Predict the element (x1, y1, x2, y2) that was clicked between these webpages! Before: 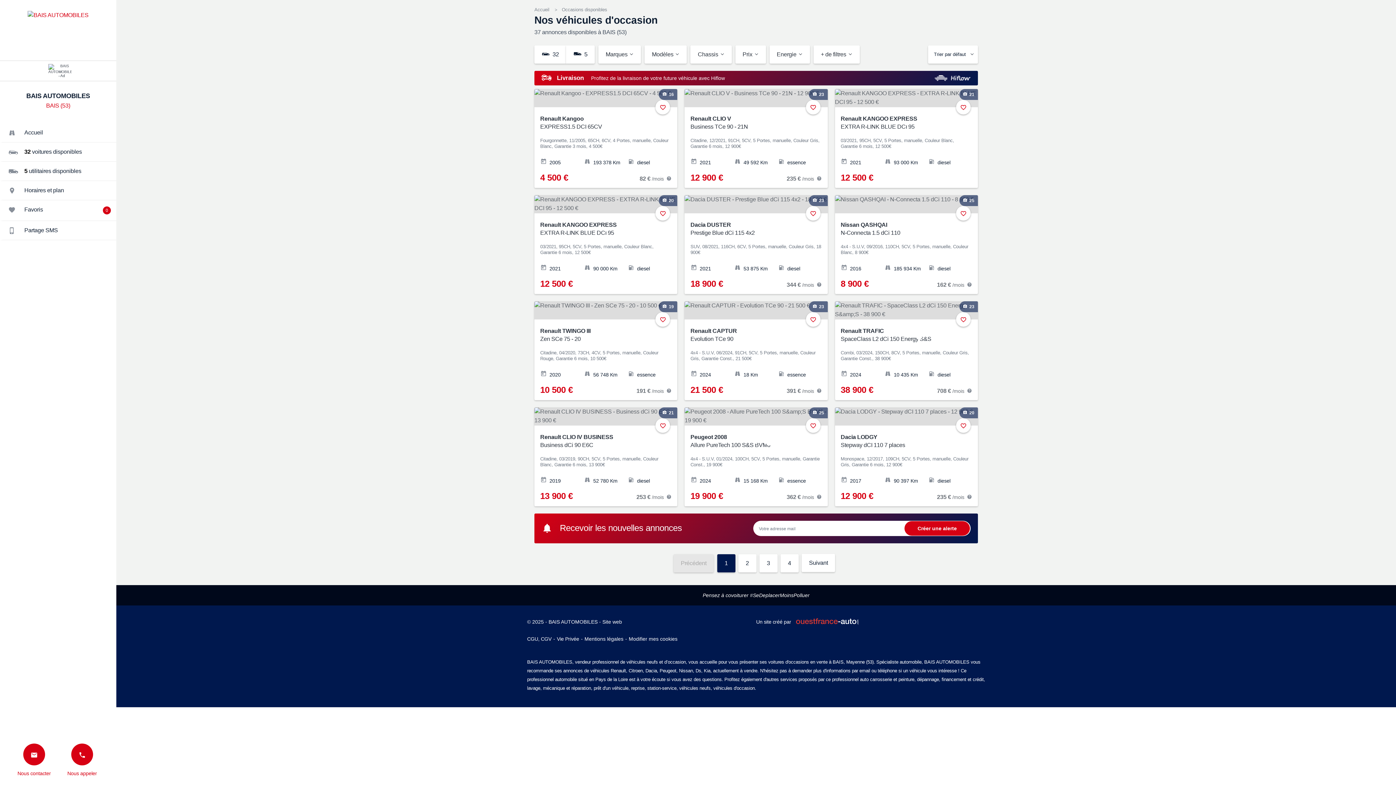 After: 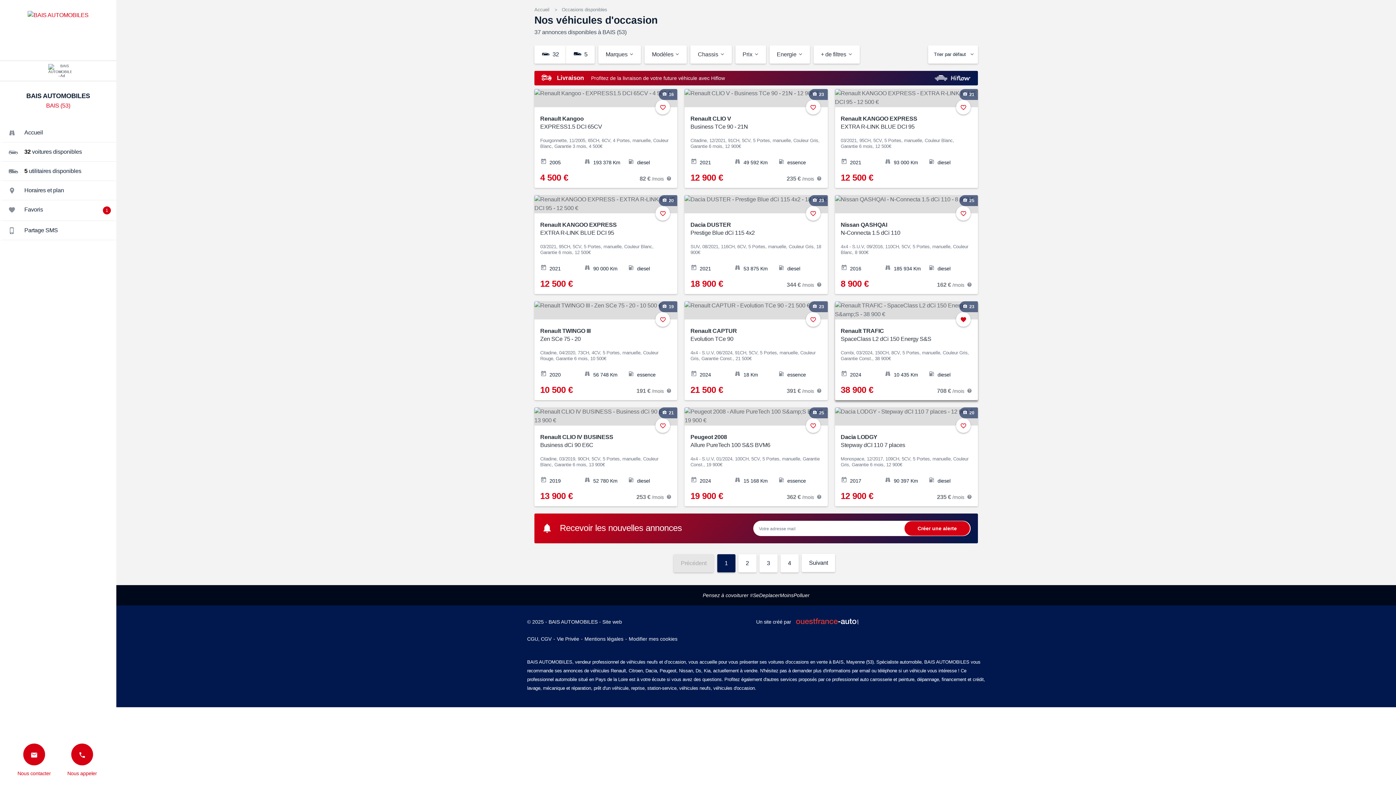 Action: label: Ajouter aux favoris bbox: (956, 312, 970, 326)